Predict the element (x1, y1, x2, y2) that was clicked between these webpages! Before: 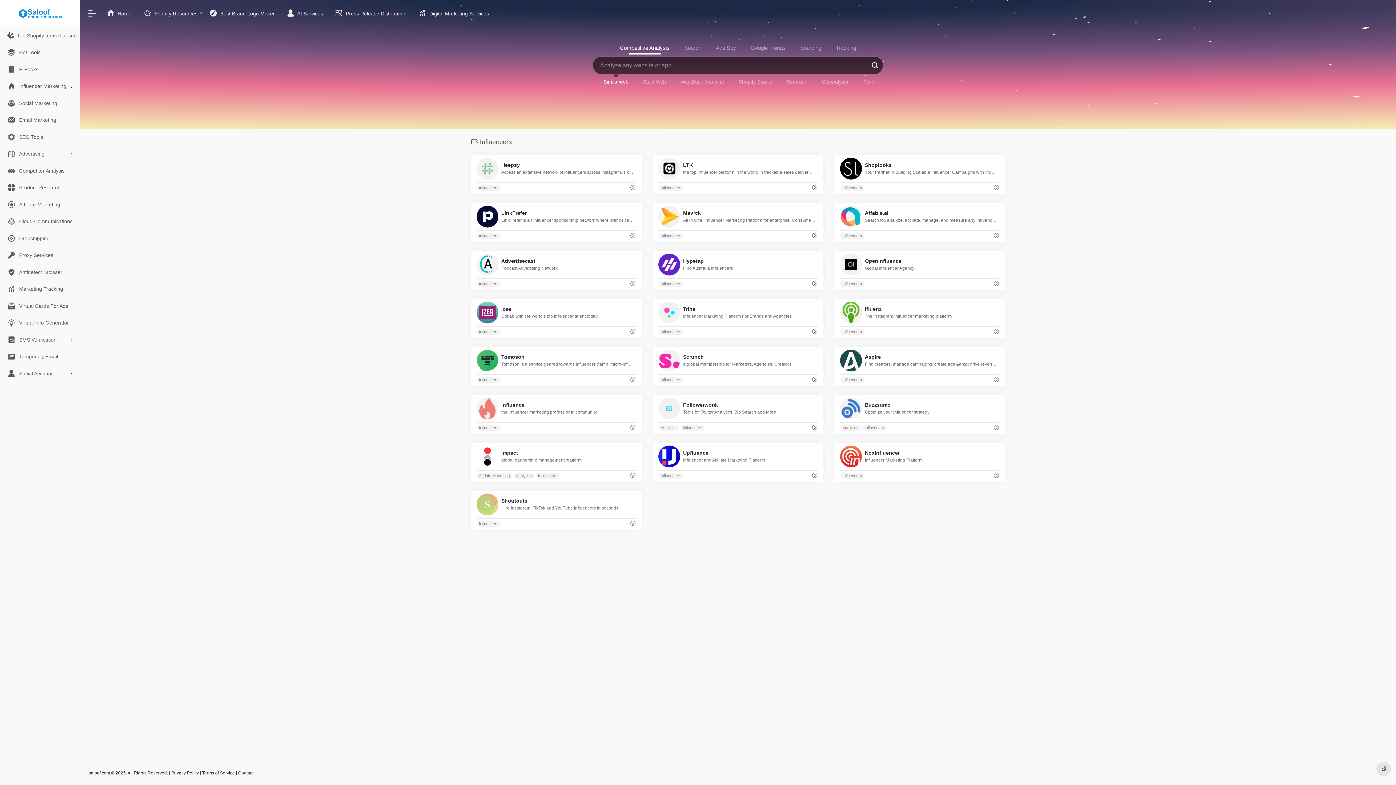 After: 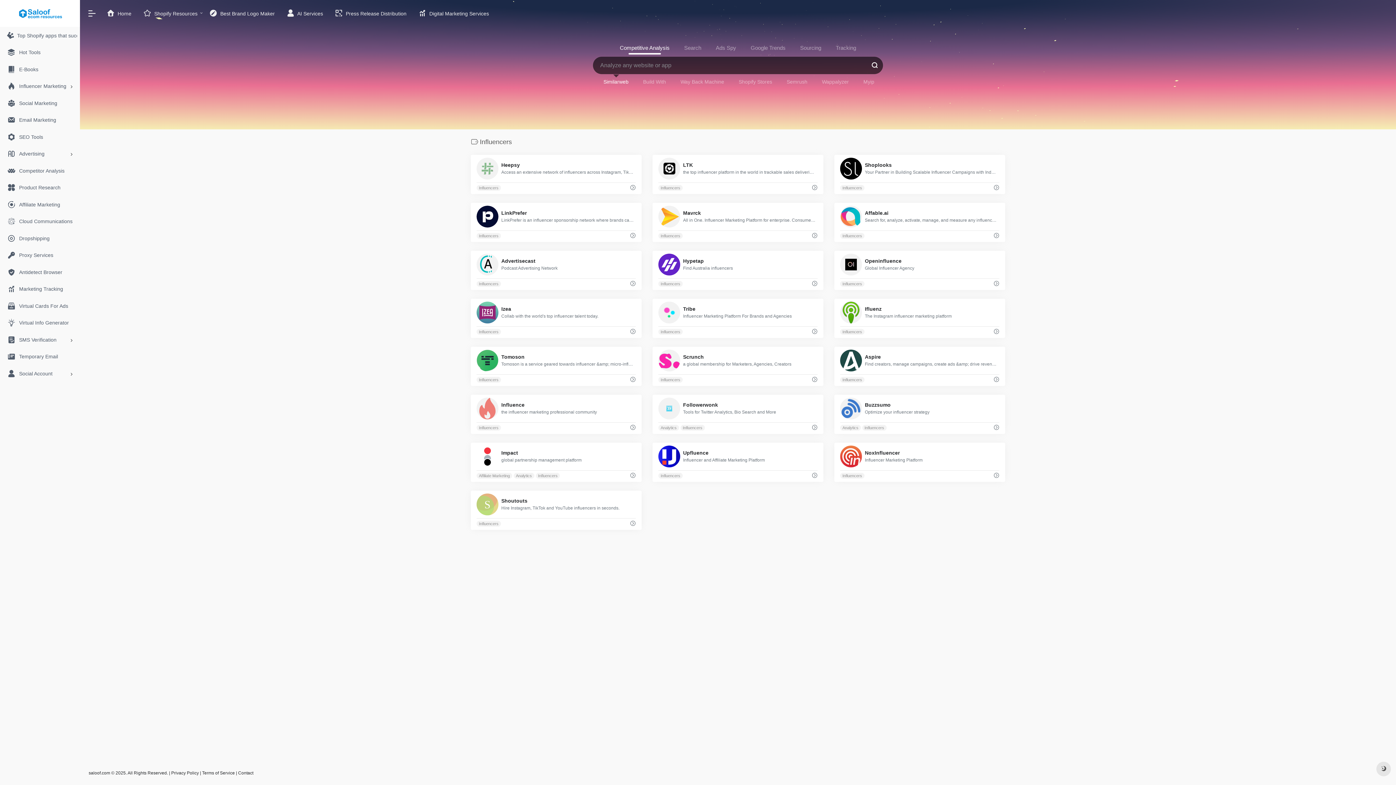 Action: label: Influencers bbox: (658, 280, 682, 286)